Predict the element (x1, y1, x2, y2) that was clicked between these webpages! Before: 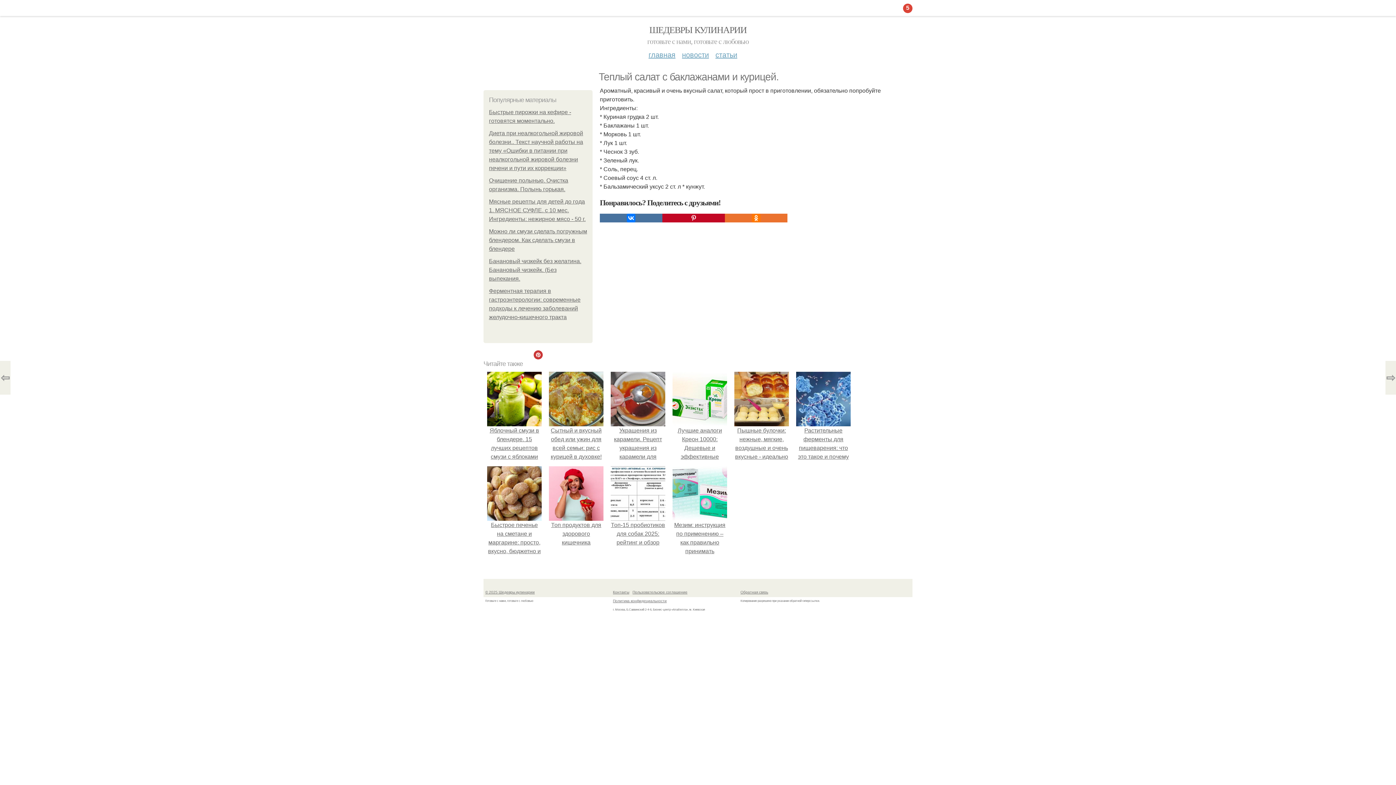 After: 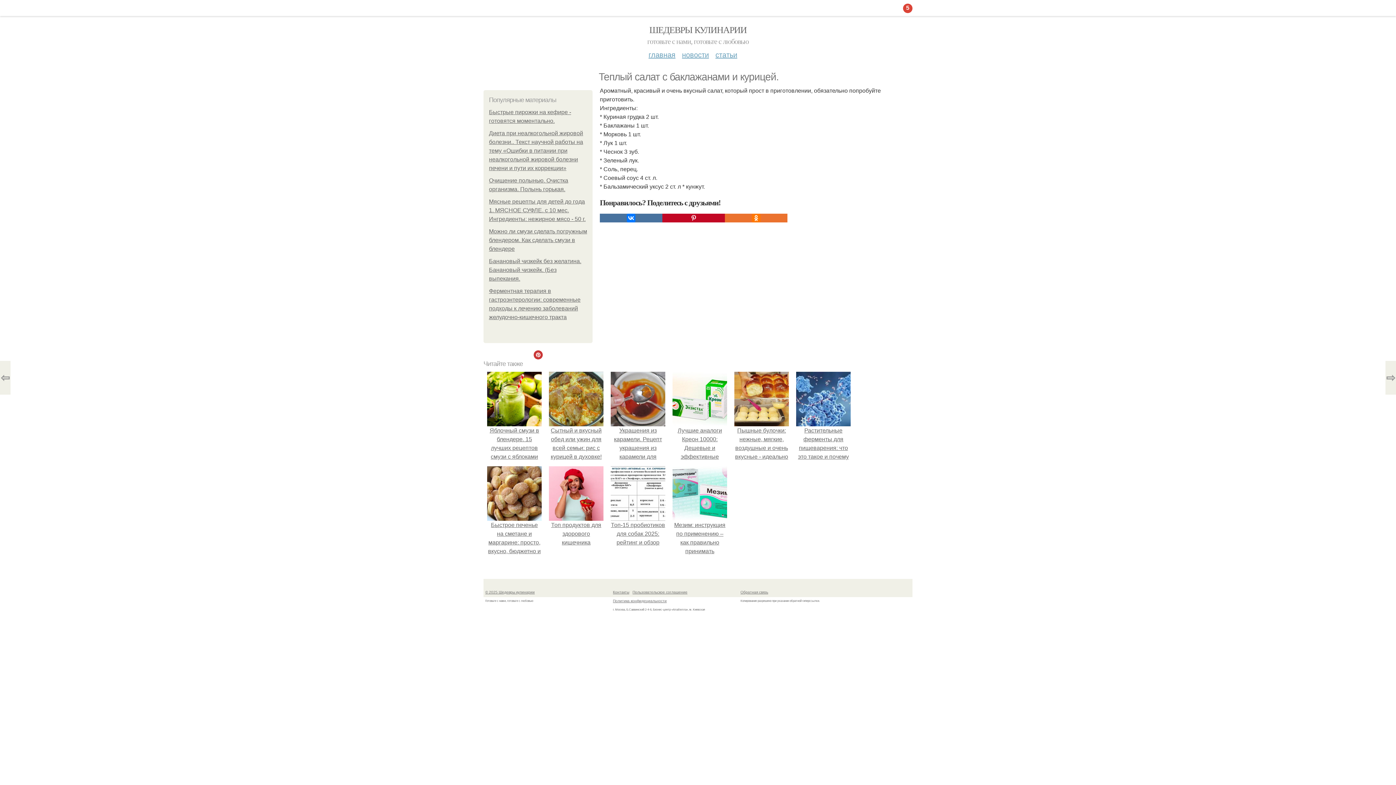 Action: label: 5 bbox: (901, 3, 914, 13)